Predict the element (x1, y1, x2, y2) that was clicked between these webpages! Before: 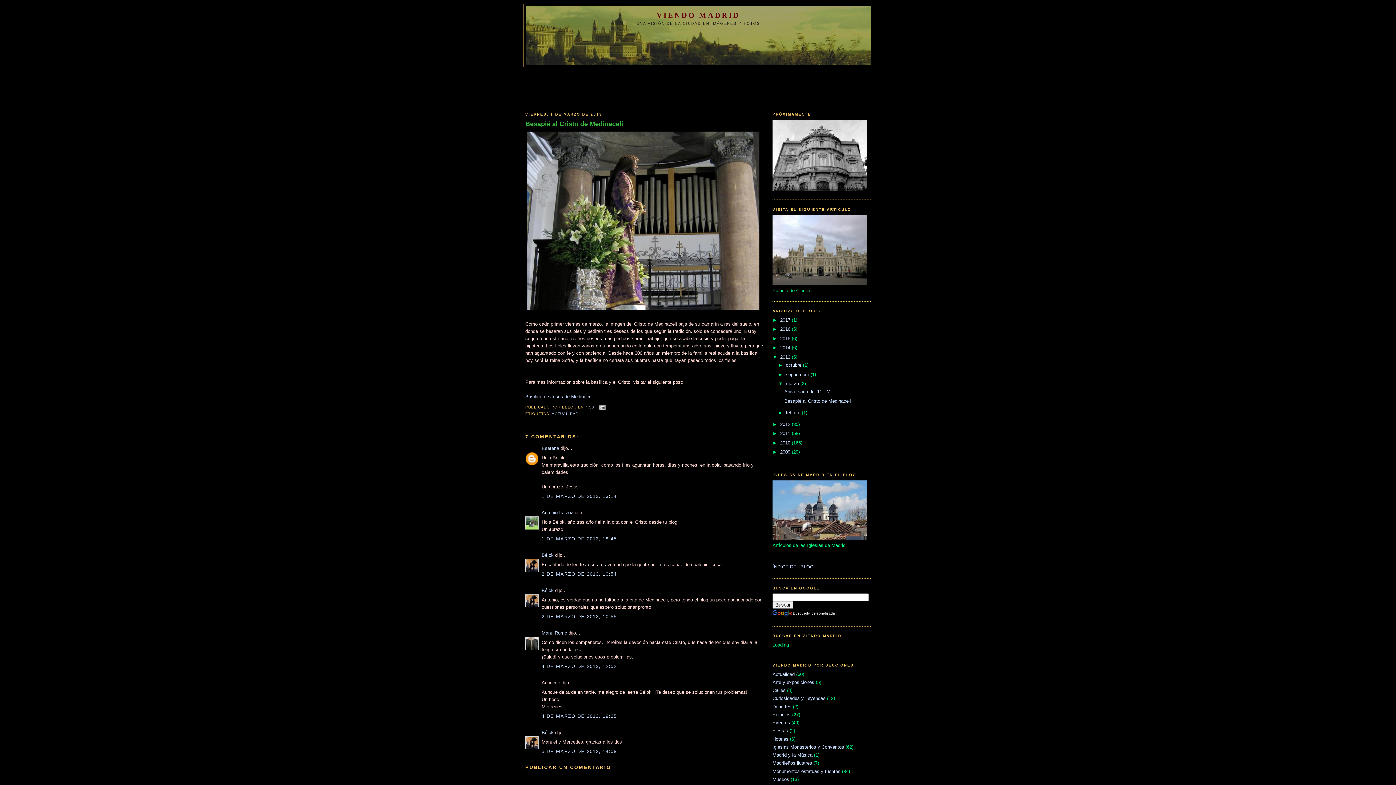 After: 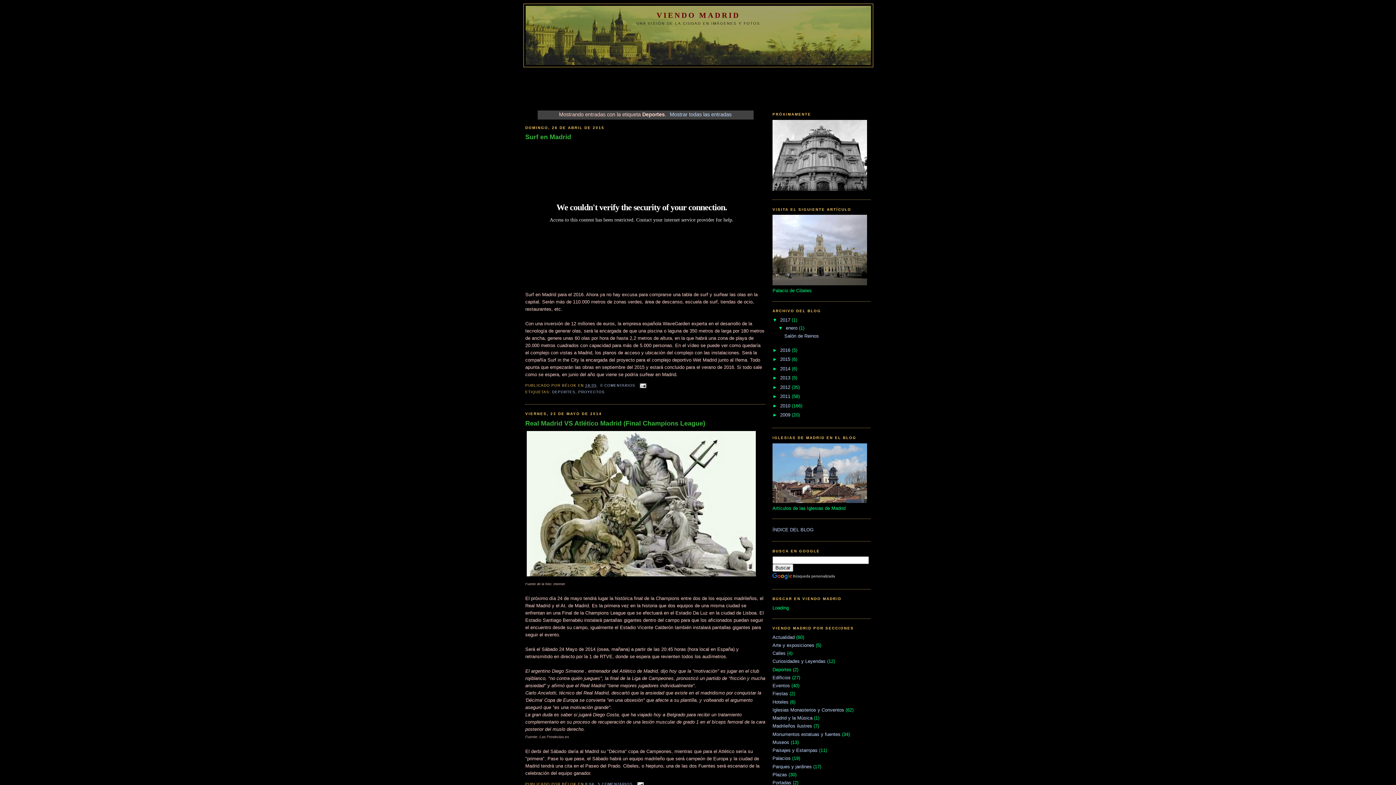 Action: bbox: (772, 704, 791, 709) label: Deportes